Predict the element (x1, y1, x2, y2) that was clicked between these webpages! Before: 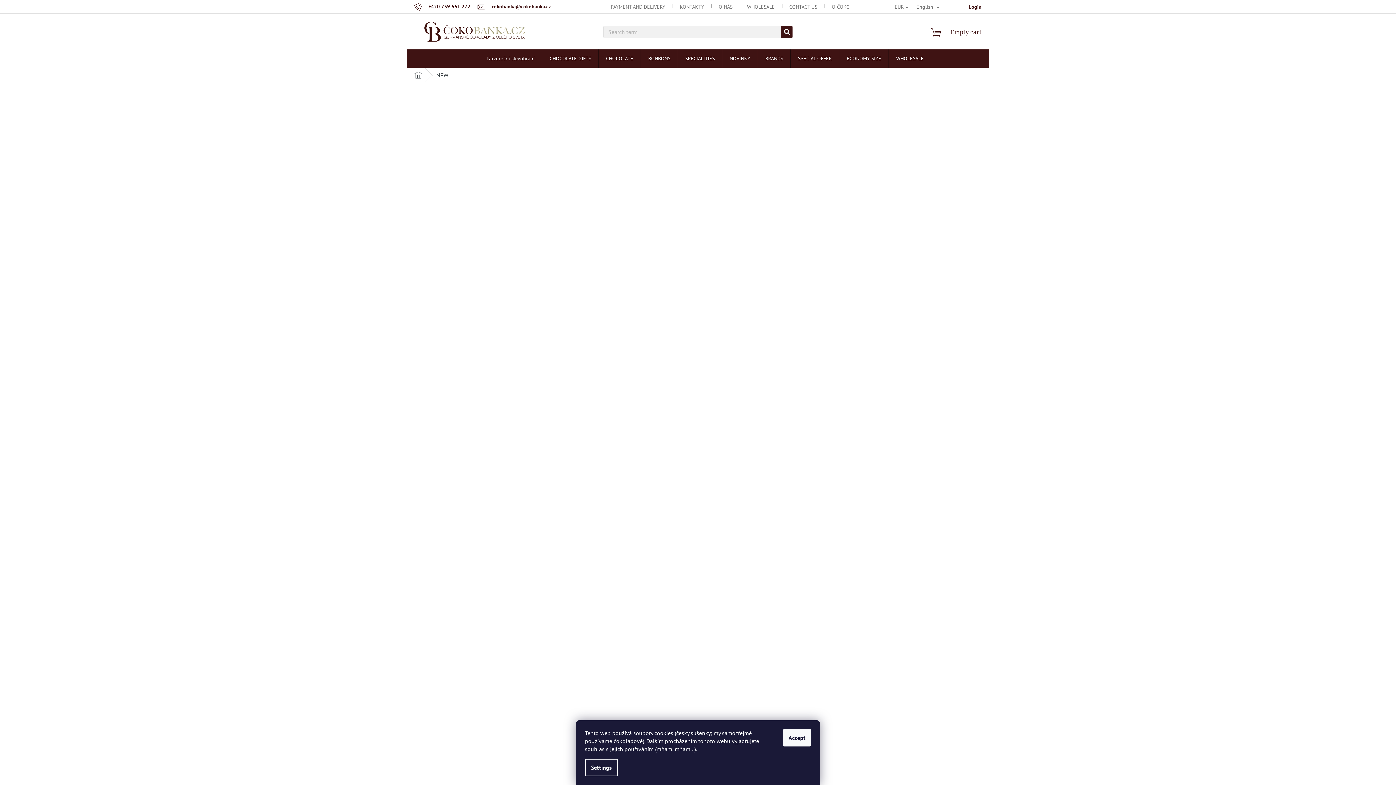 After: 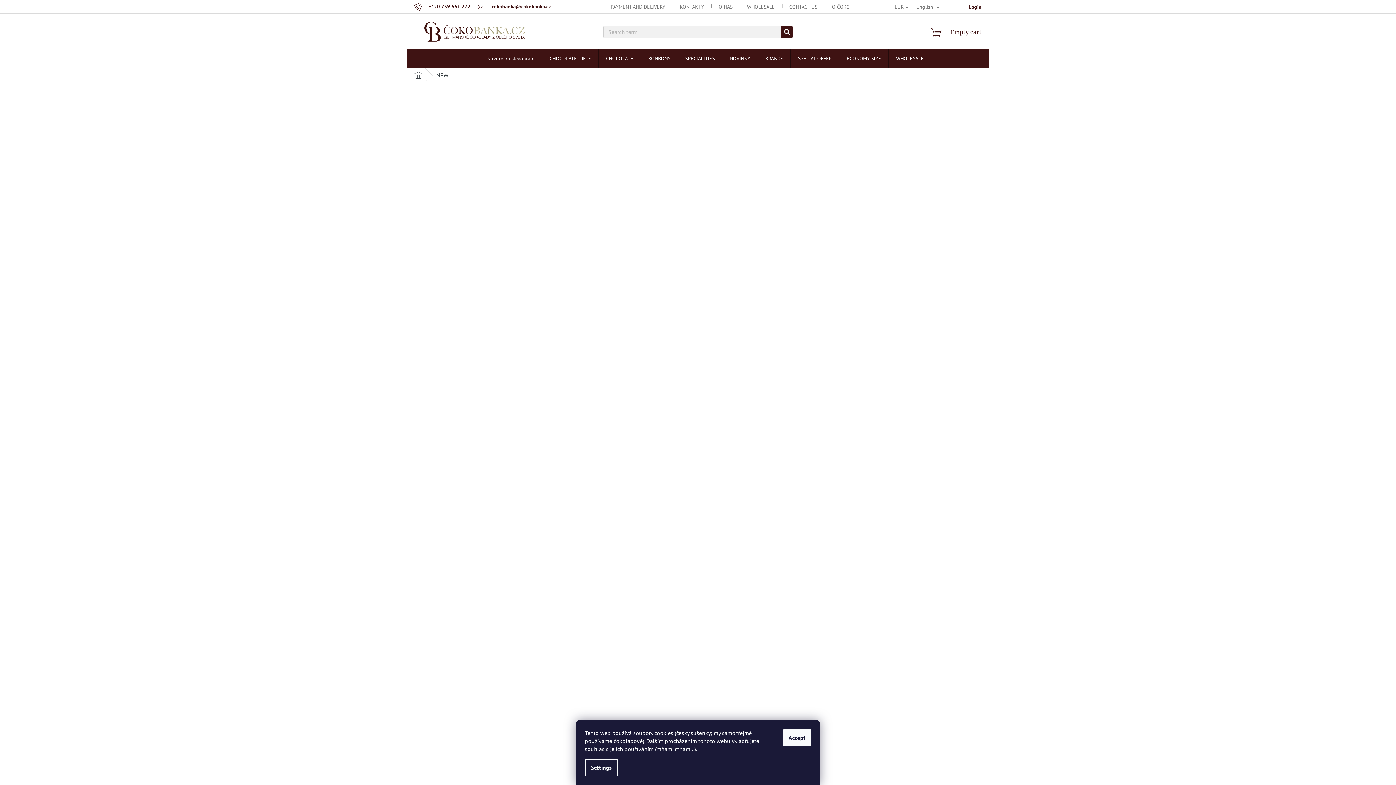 Action: label: Call +420739661272 bbox: (414, 3, 477, 9)